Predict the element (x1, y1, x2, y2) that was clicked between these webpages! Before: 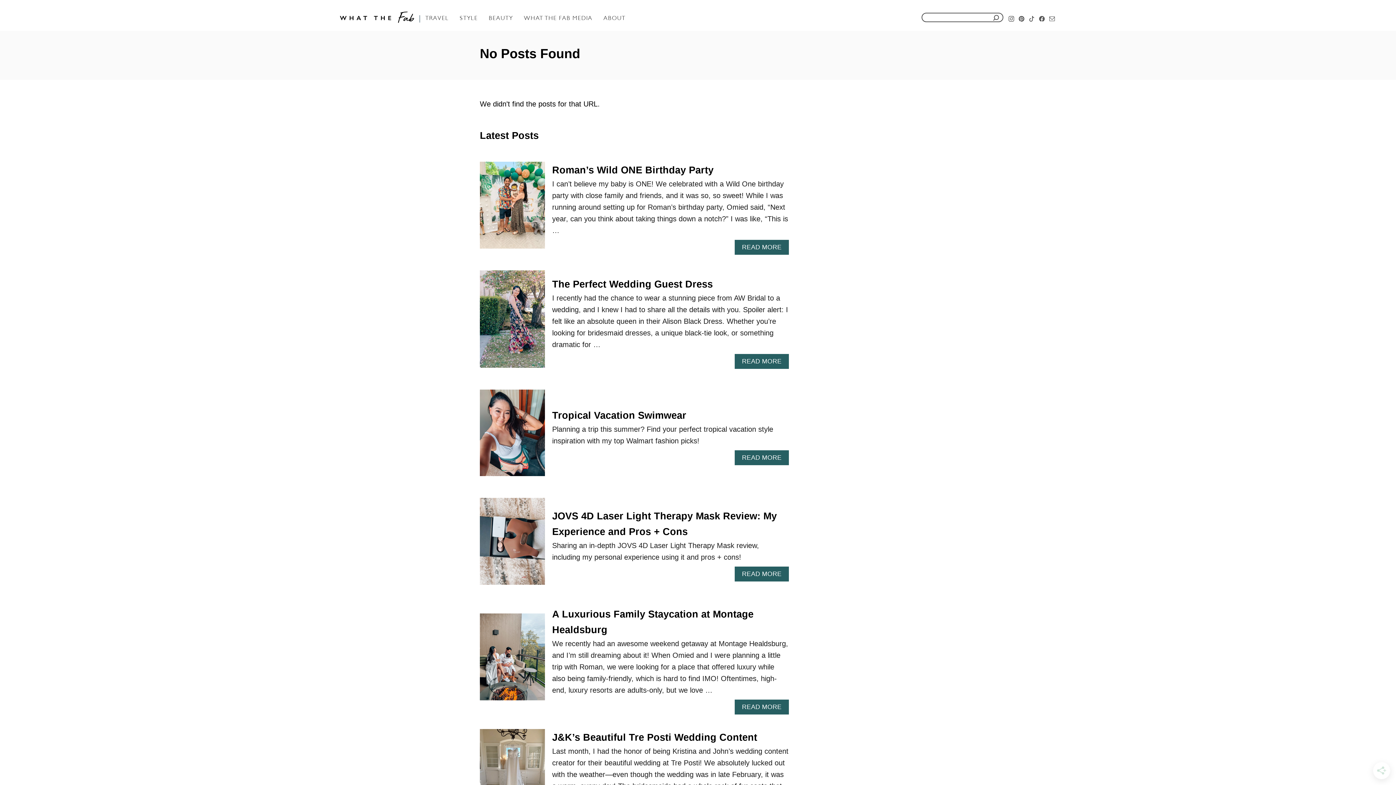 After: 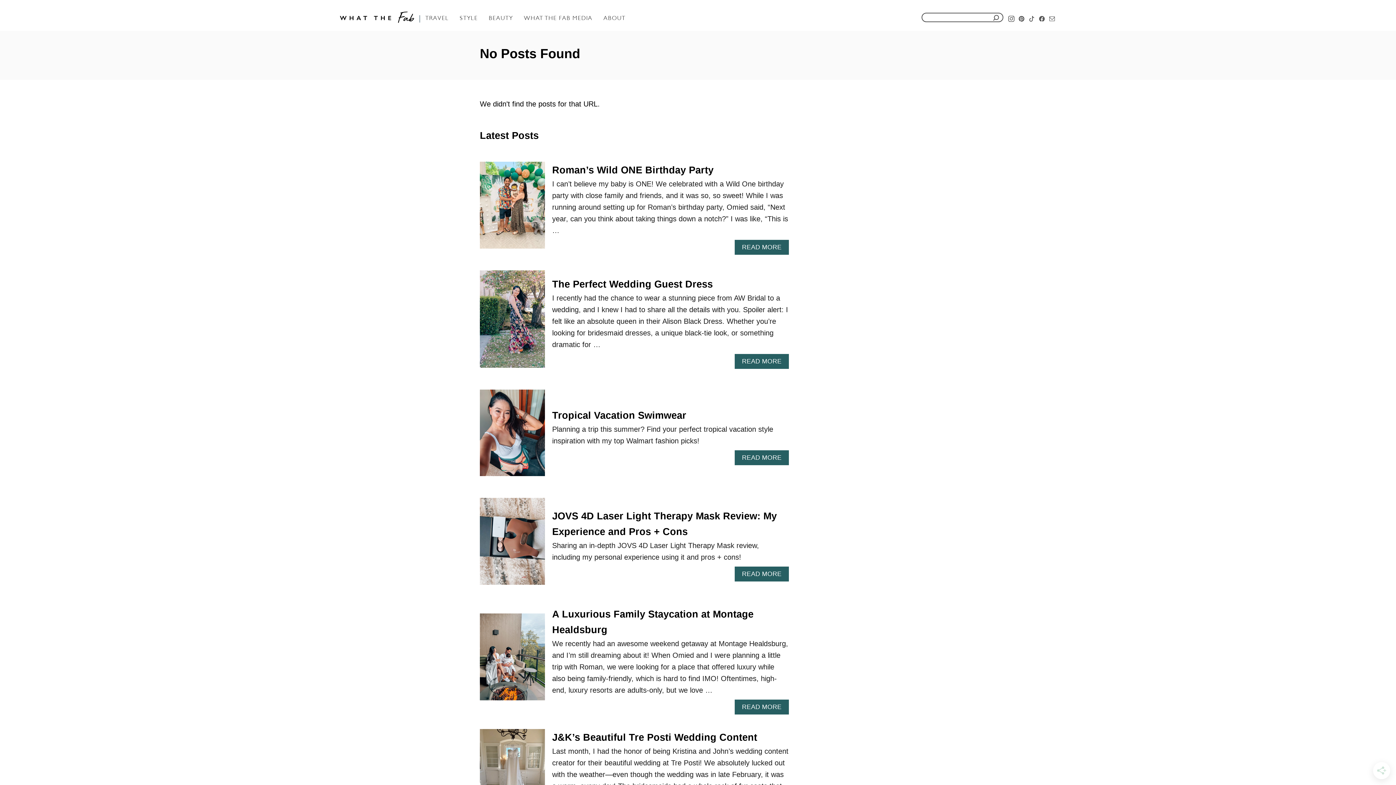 Action: label: Instagram bbox: (1007, 15, 1015, 18)